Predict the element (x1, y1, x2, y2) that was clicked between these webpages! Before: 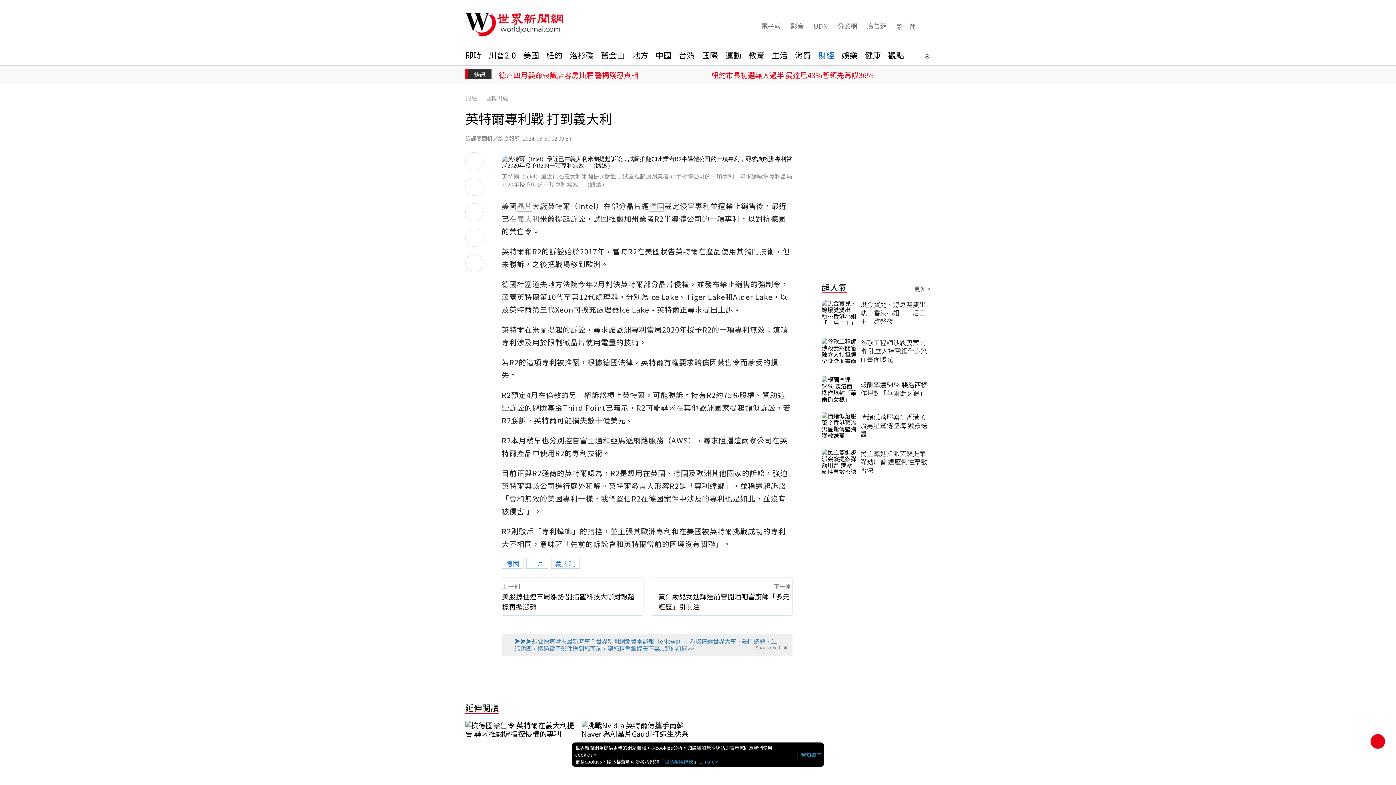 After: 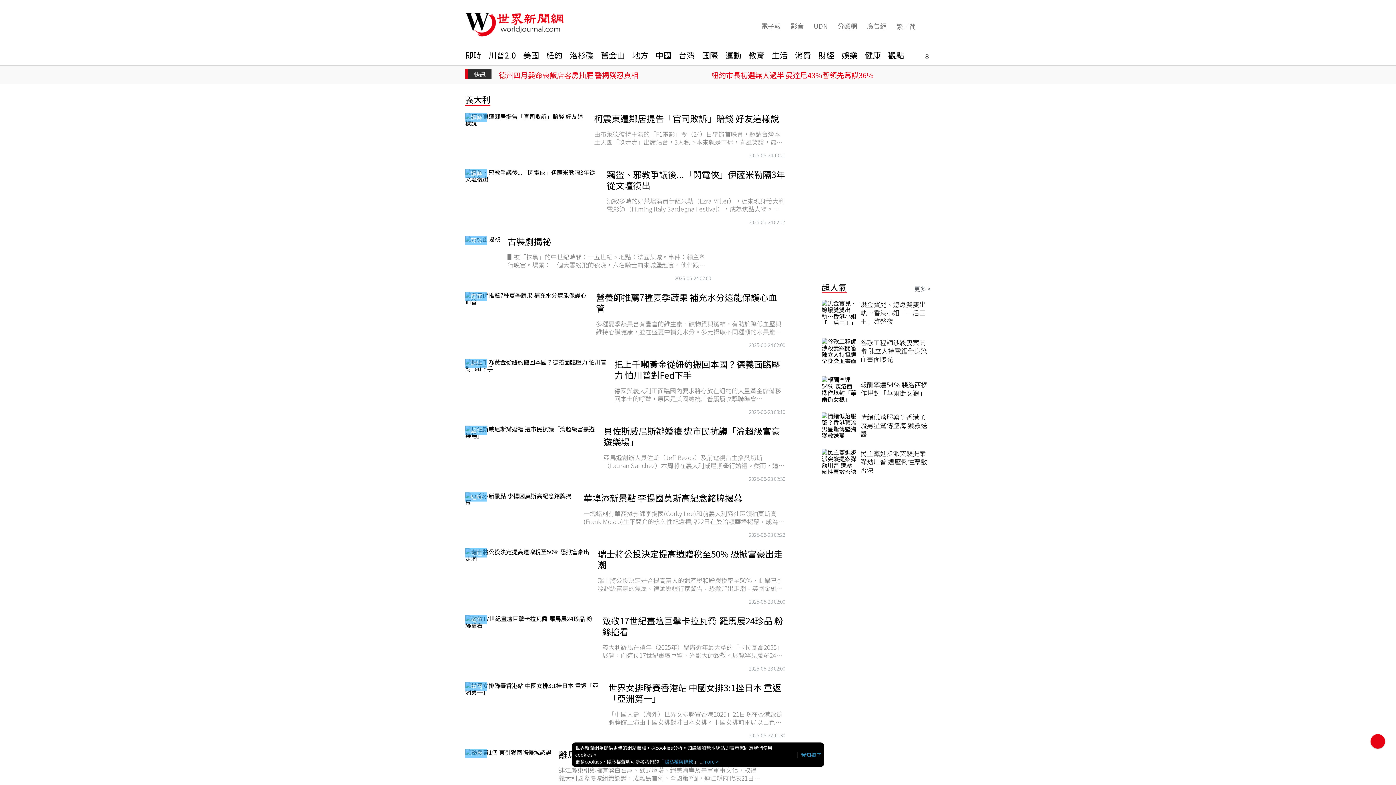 Action: label: 義大利 bbox: (517, 213, 540, 224)